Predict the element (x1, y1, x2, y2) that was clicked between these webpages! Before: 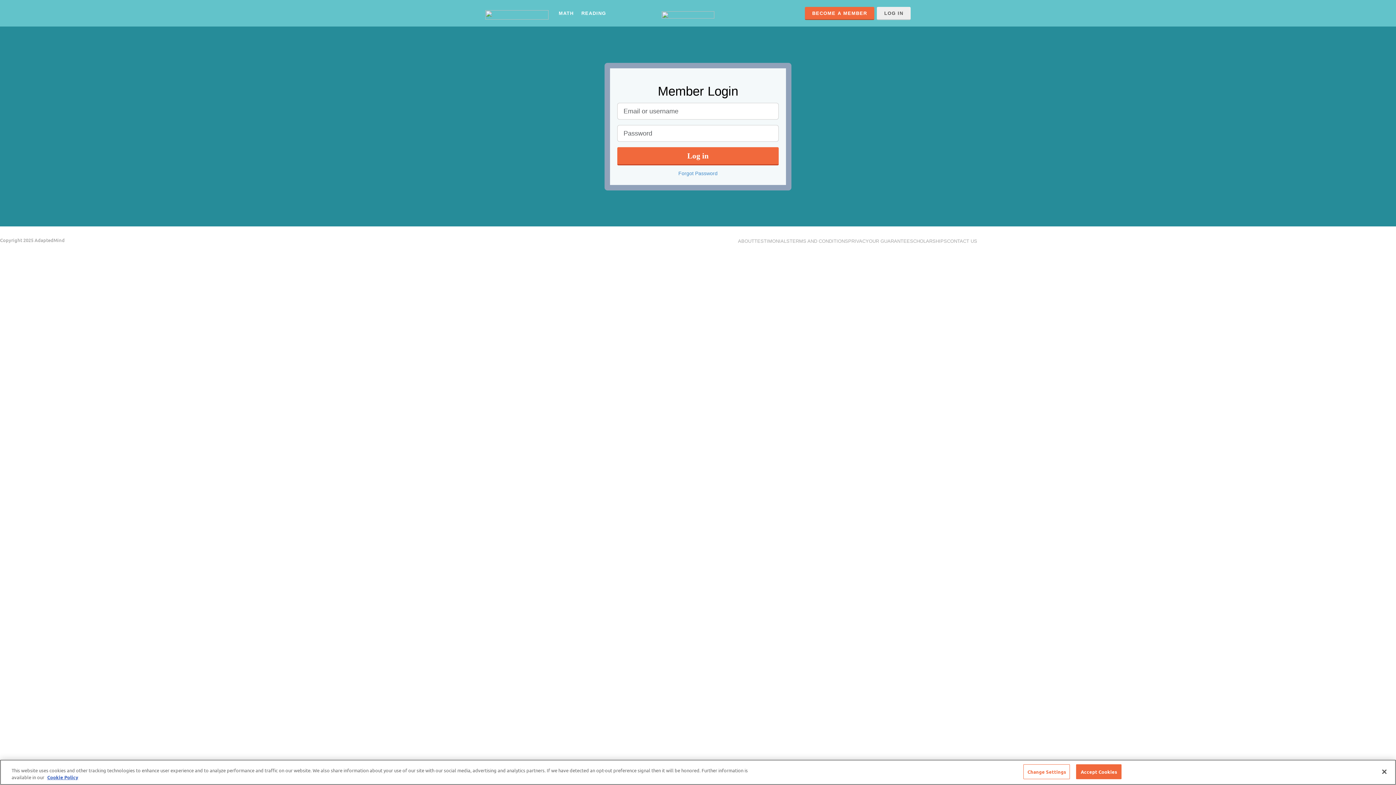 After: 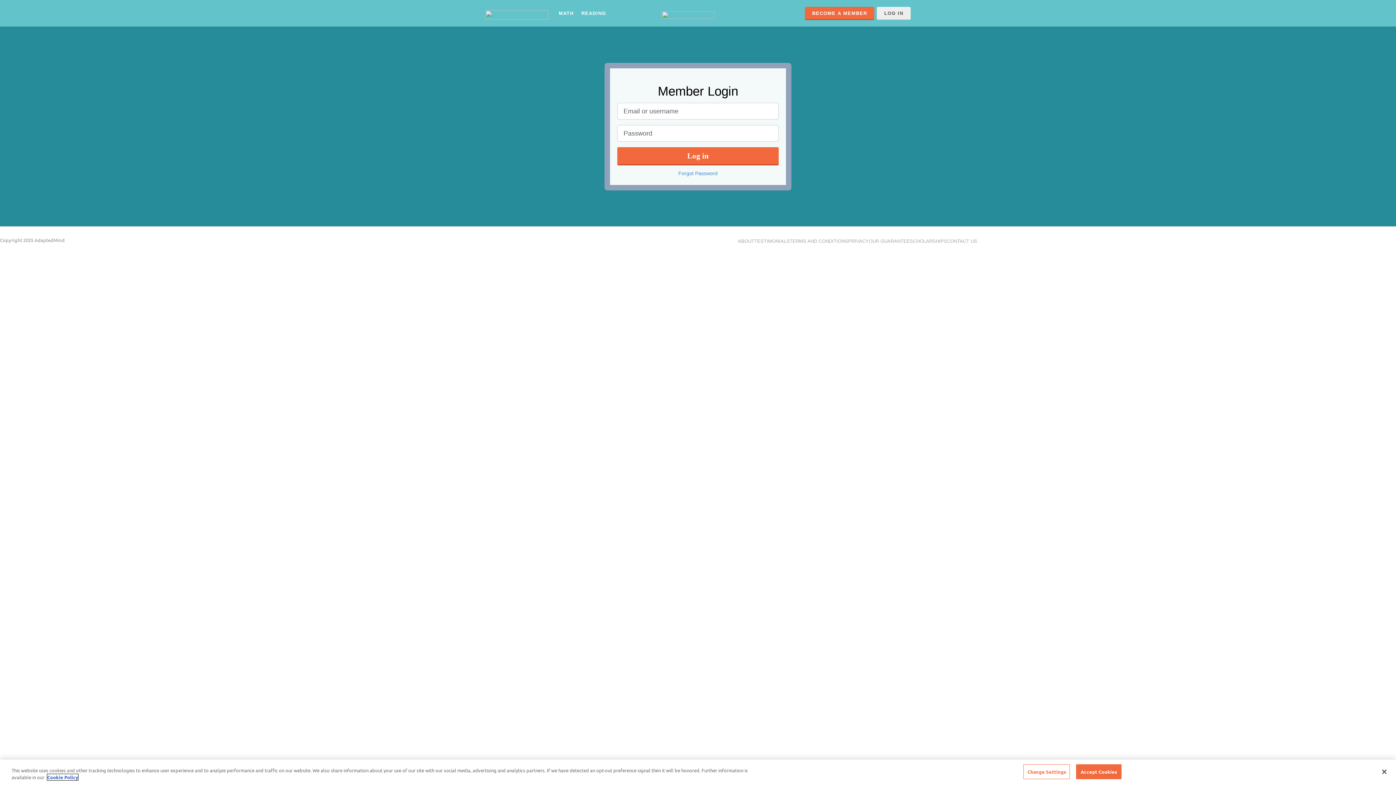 Action: bbox: (47, 774, 78, 780) label: More information about your privacy, opens in a new tab